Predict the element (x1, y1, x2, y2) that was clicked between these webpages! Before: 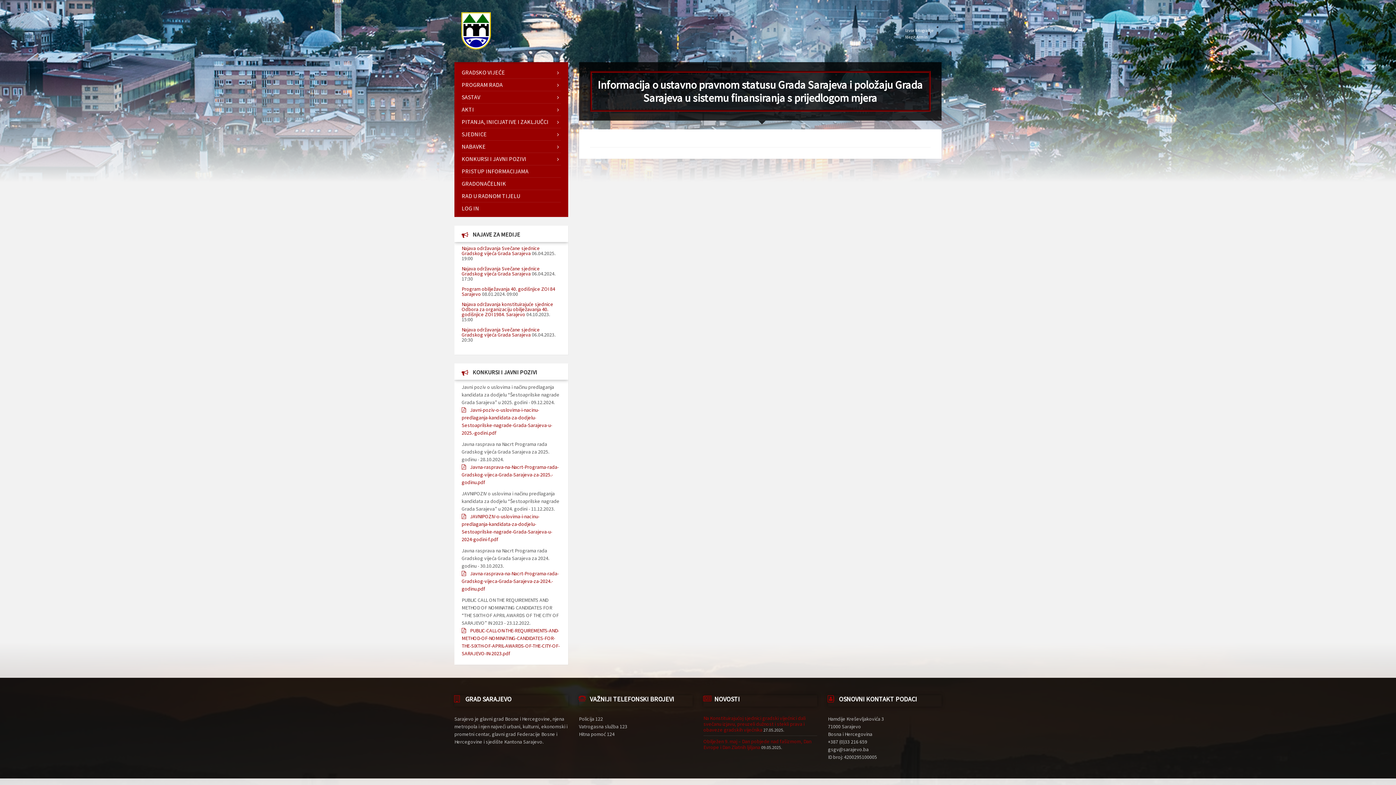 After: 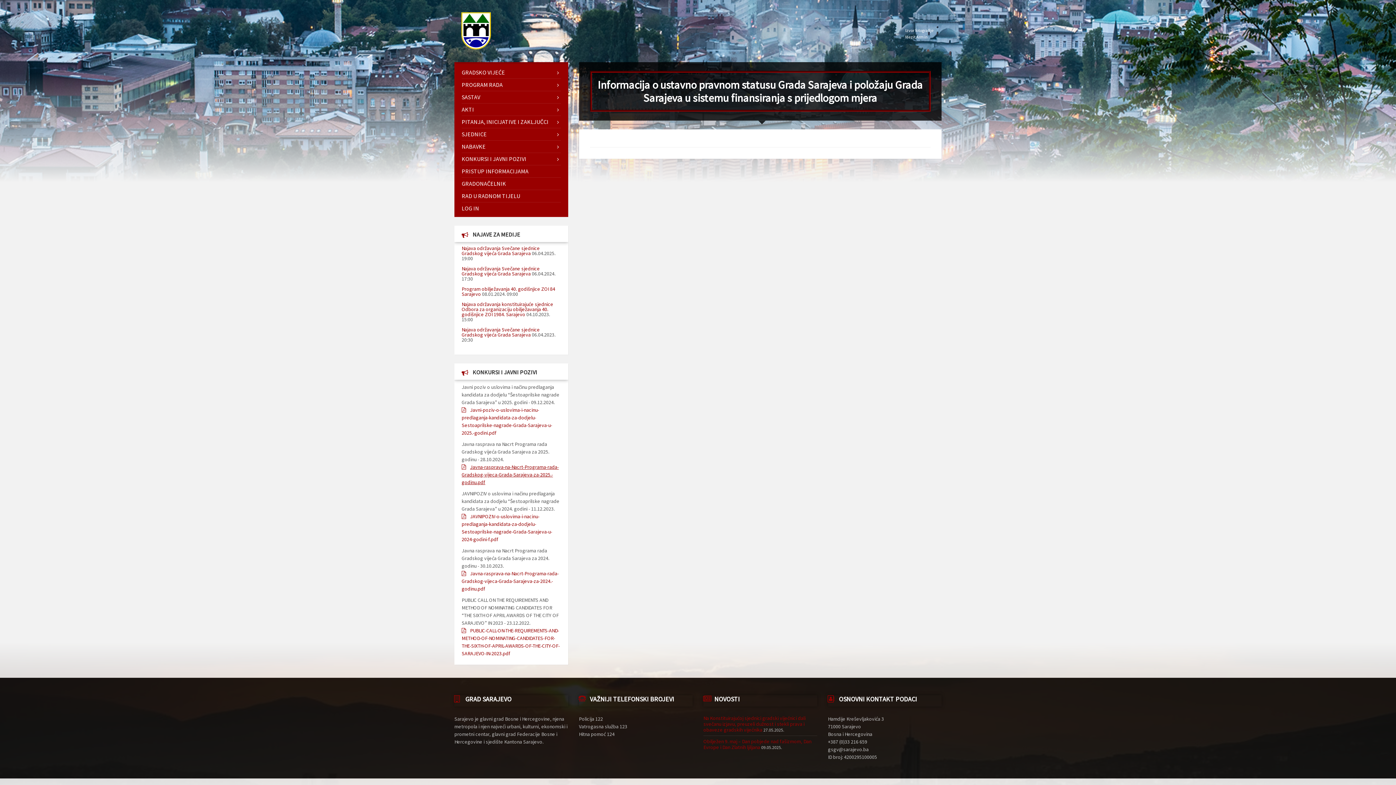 Action: label: Javna-rasprava-na-Nacrt-Programa-rada-Gradskog-vijeca-Grada-Sarajeva-za-2025.-godinu.pdf bbox: (461, 463, 558, 485)